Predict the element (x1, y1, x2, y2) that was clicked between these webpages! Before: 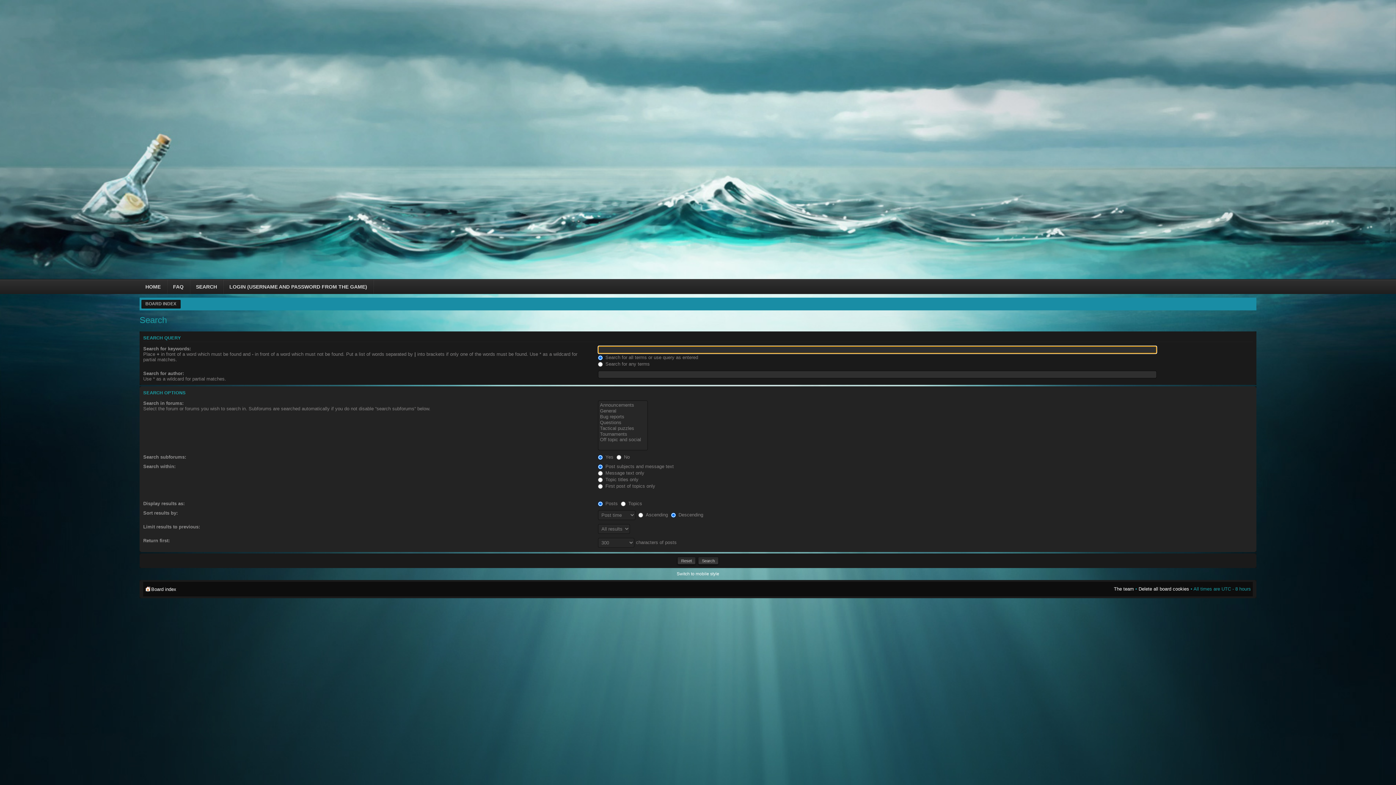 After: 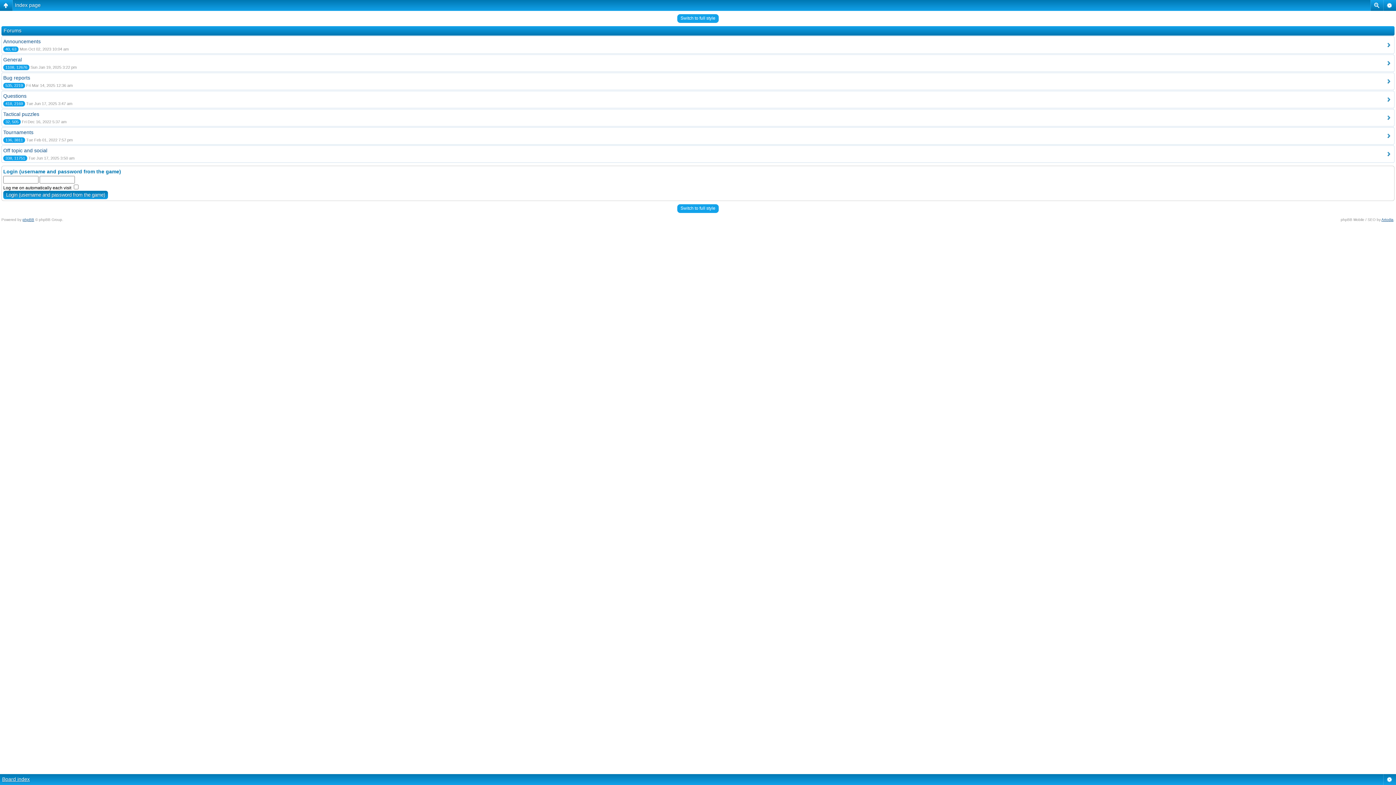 Action: label: Switch to mobile style bbox: (676, 571, 719, 576)